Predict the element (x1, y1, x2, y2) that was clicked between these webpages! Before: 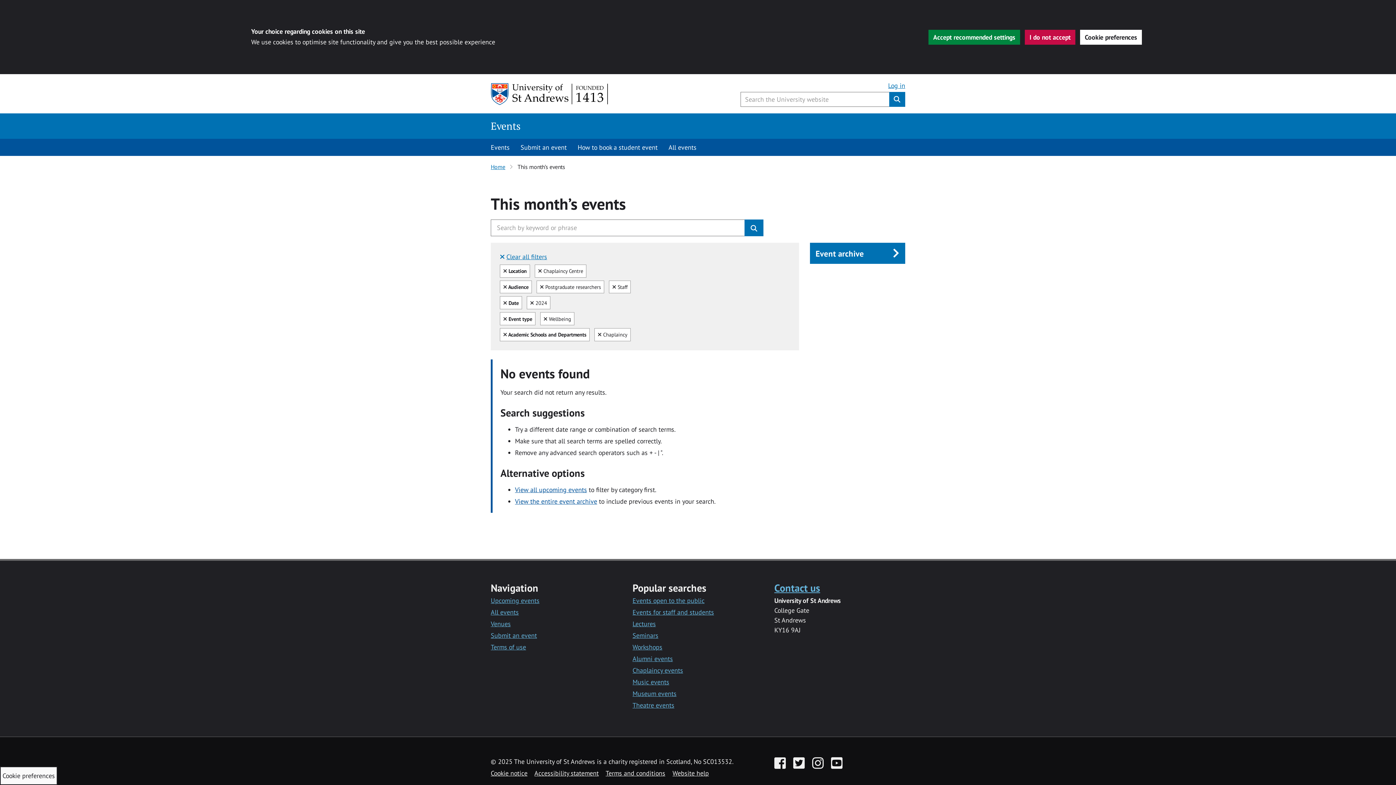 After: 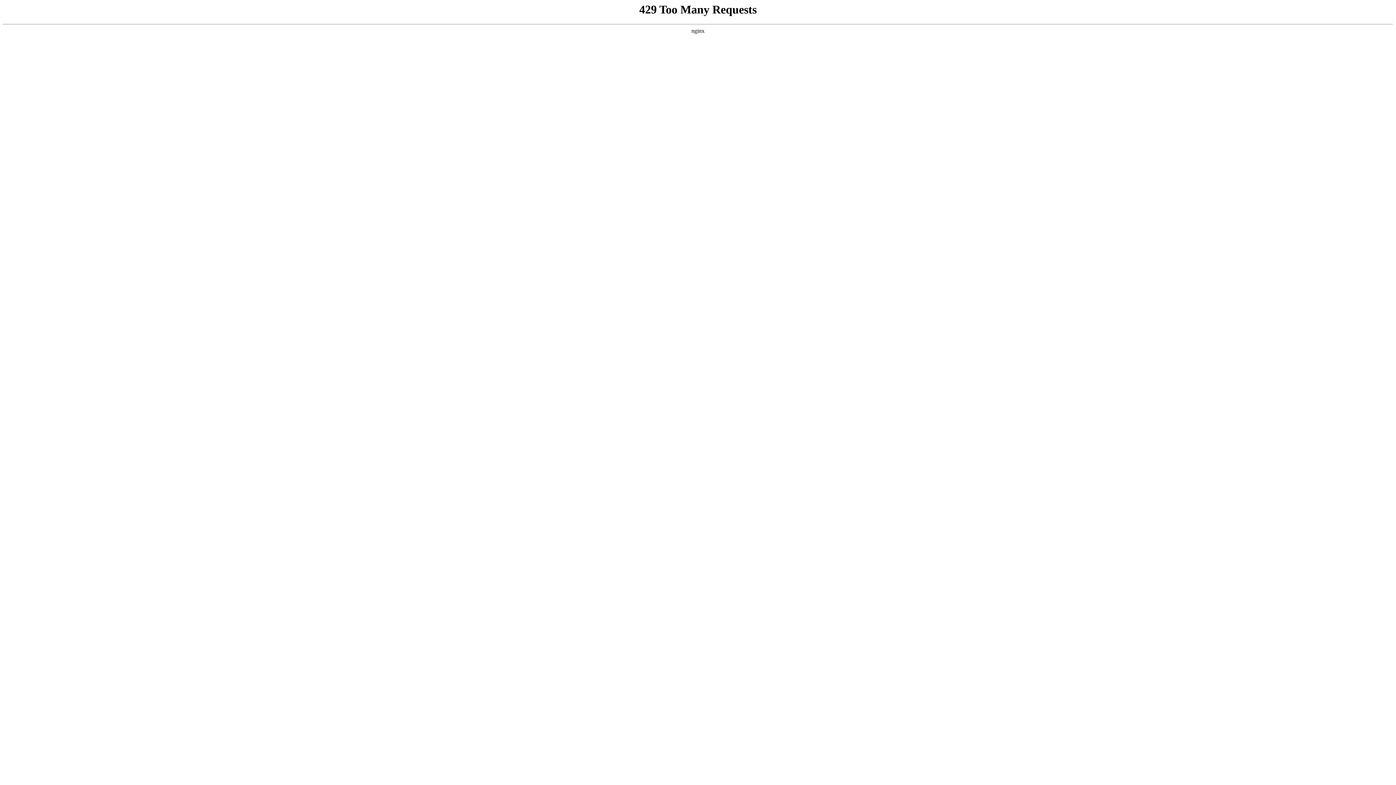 Action: label: Chaplaincy events bbox: (632, 666, 683, 675)